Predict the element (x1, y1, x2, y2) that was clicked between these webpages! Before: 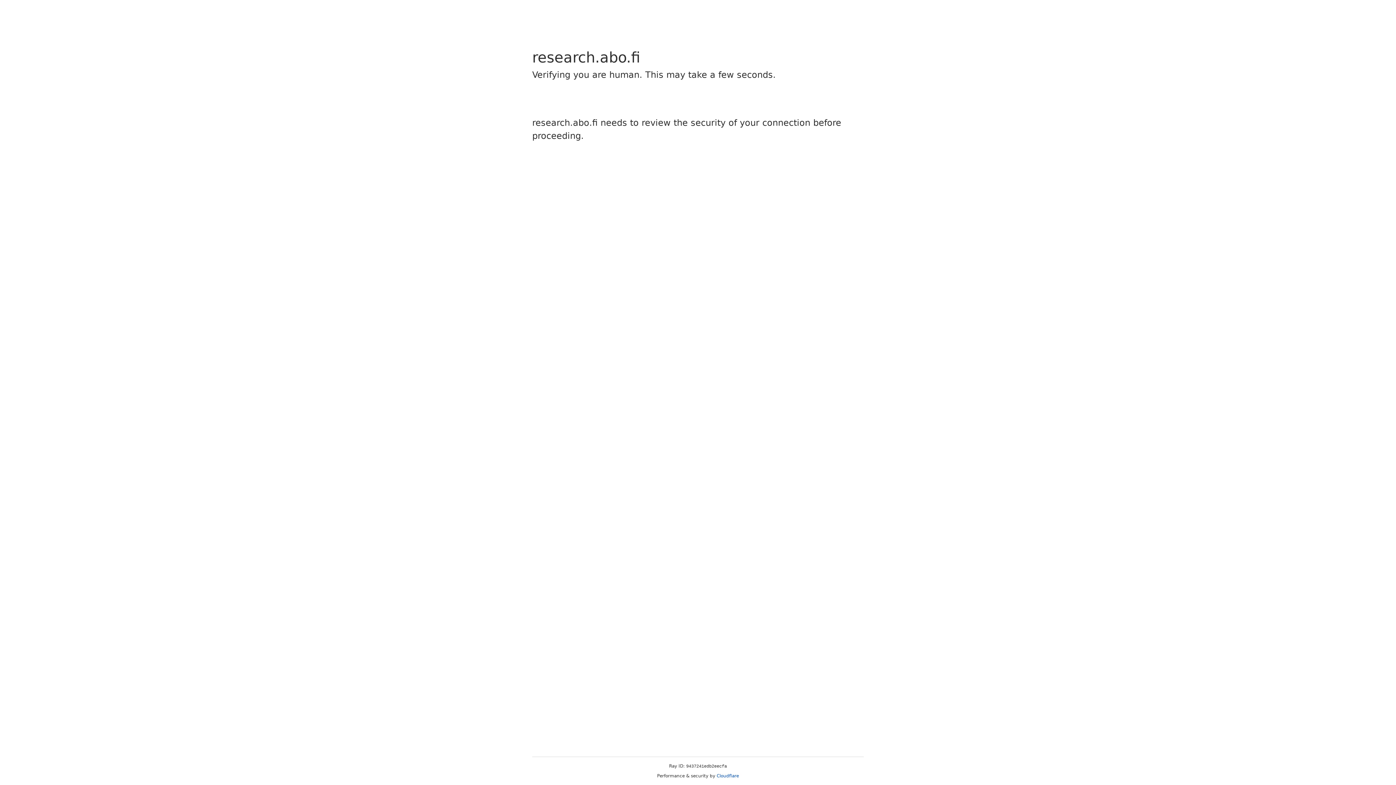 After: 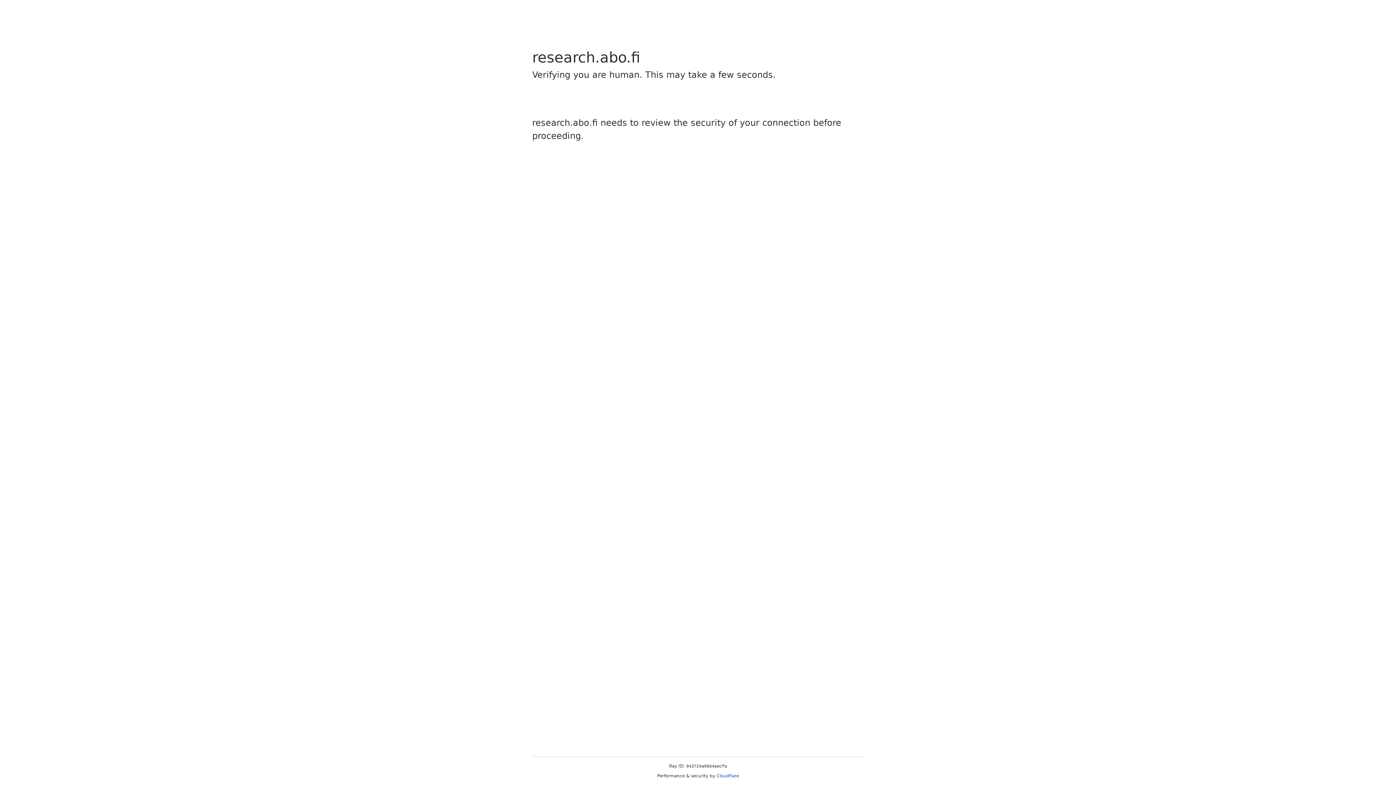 Action: bbox: (716, 773, 739, 778) label: Cloudflare